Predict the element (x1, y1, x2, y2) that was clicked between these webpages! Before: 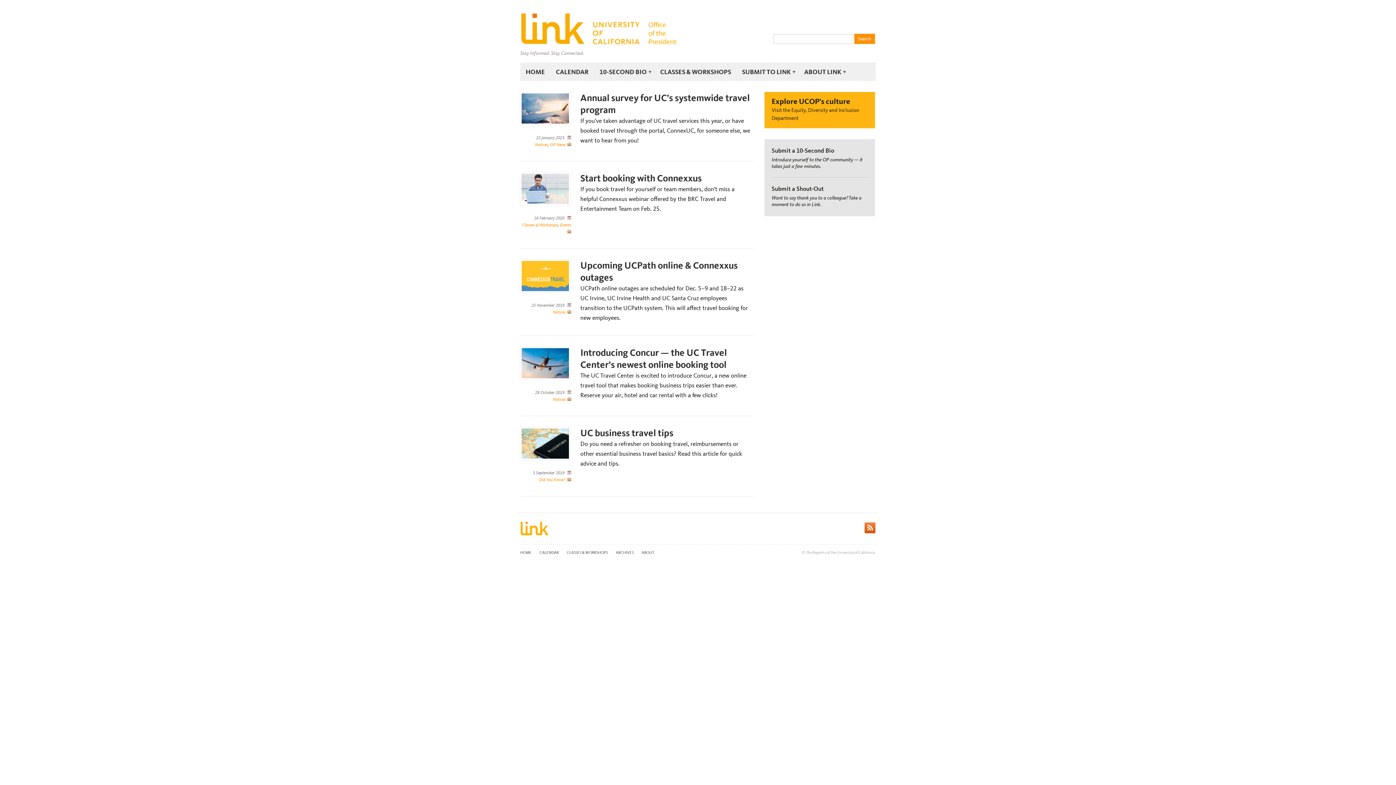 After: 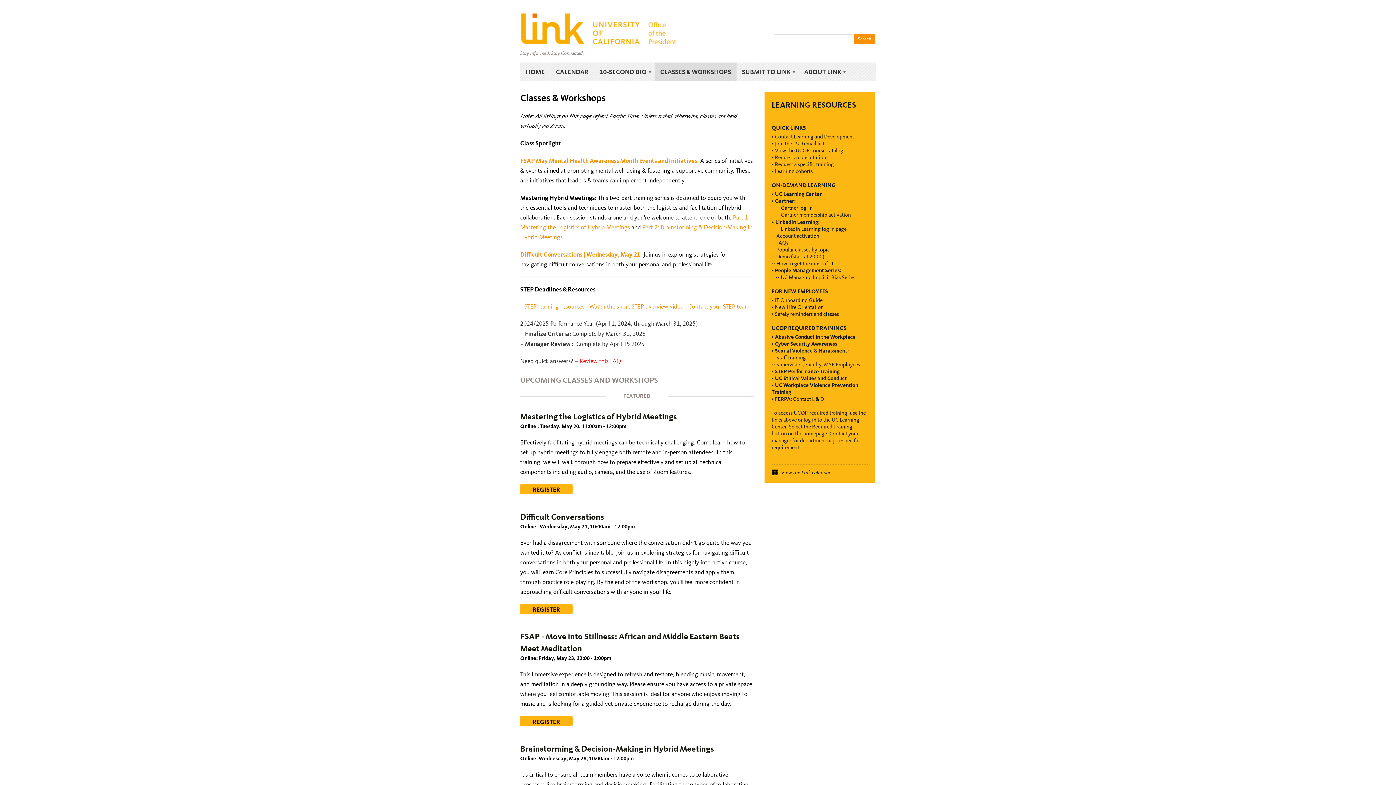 Action: bbox: (566, 550, 608, 555) label: CLASSES & WORKSHOPS